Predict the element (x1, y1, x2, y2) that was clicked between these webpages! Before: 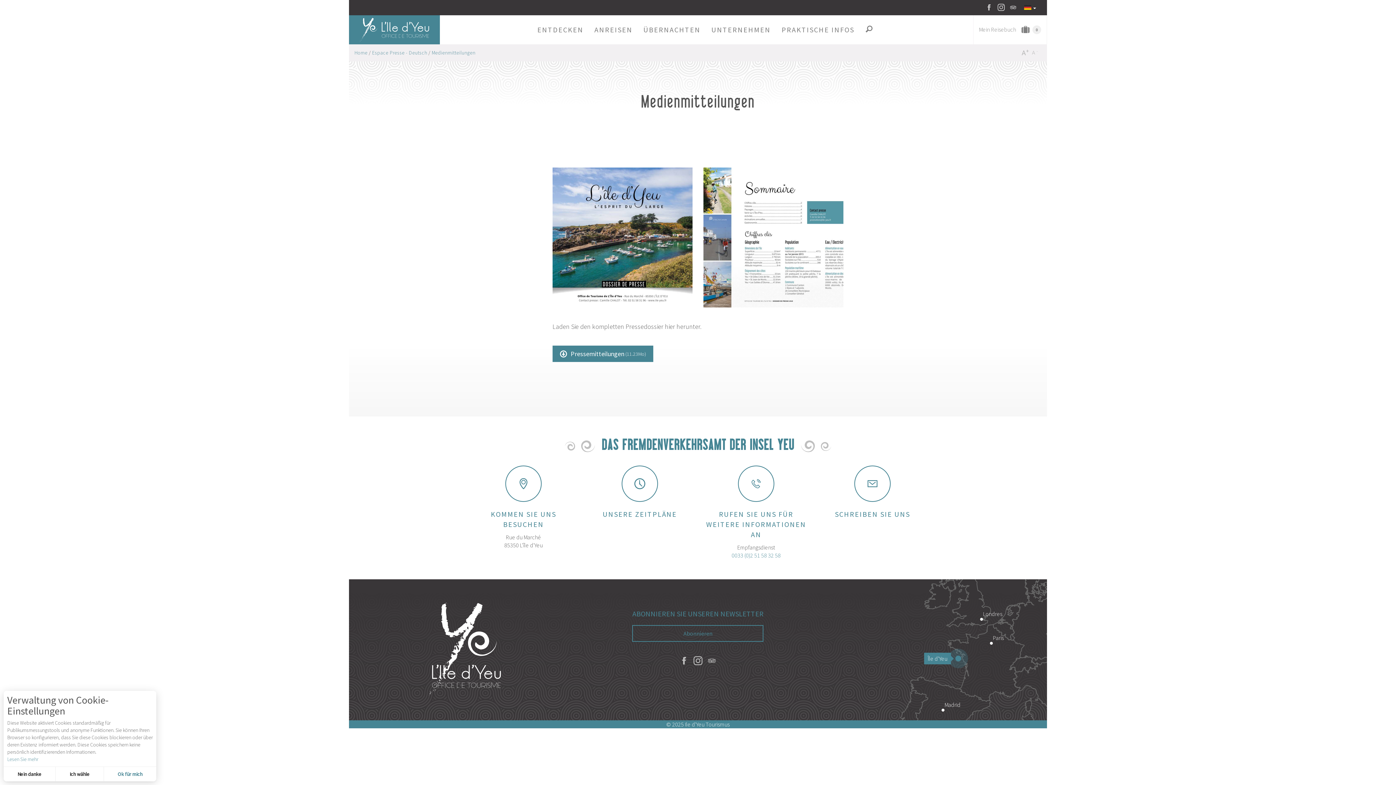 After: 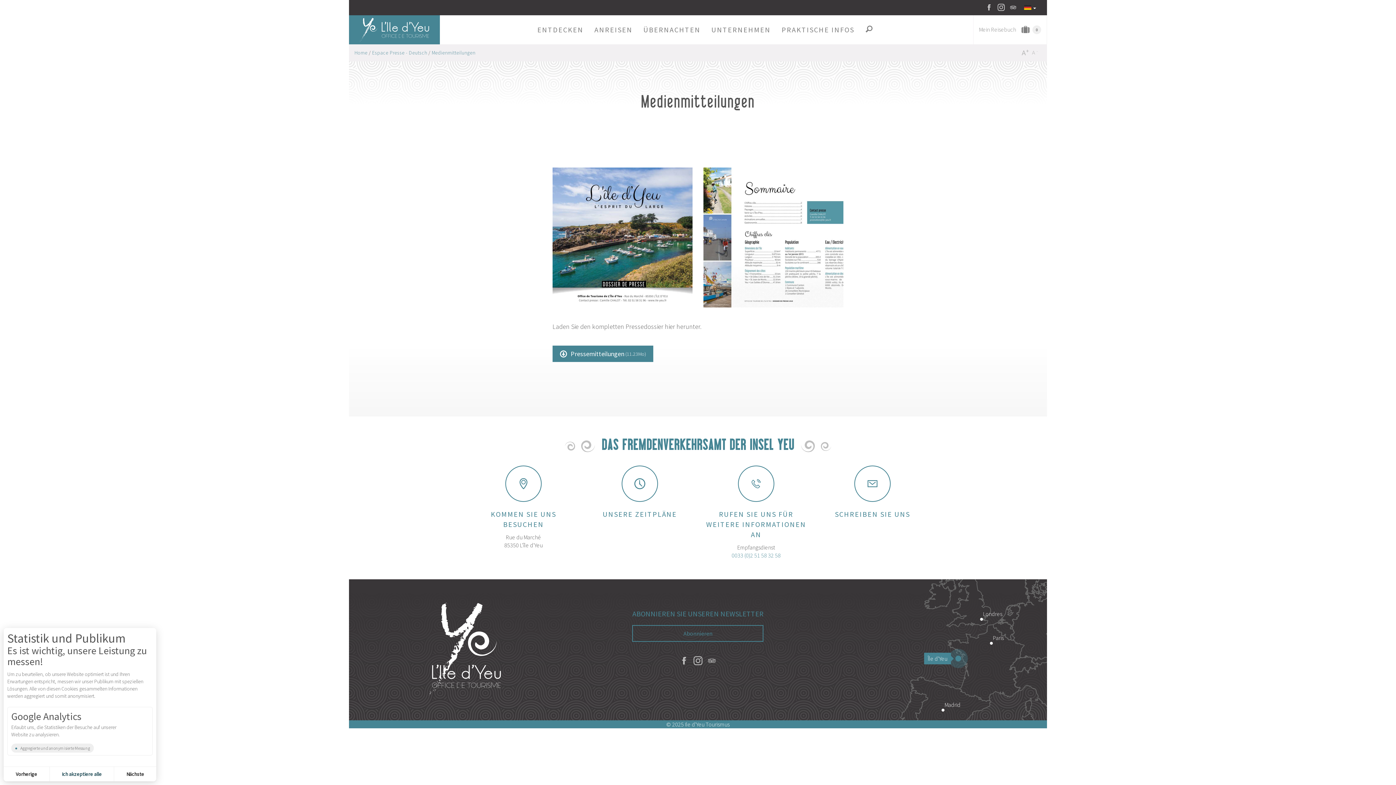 Action: bbox: (55, 767, 103, 781) label: customize cookies